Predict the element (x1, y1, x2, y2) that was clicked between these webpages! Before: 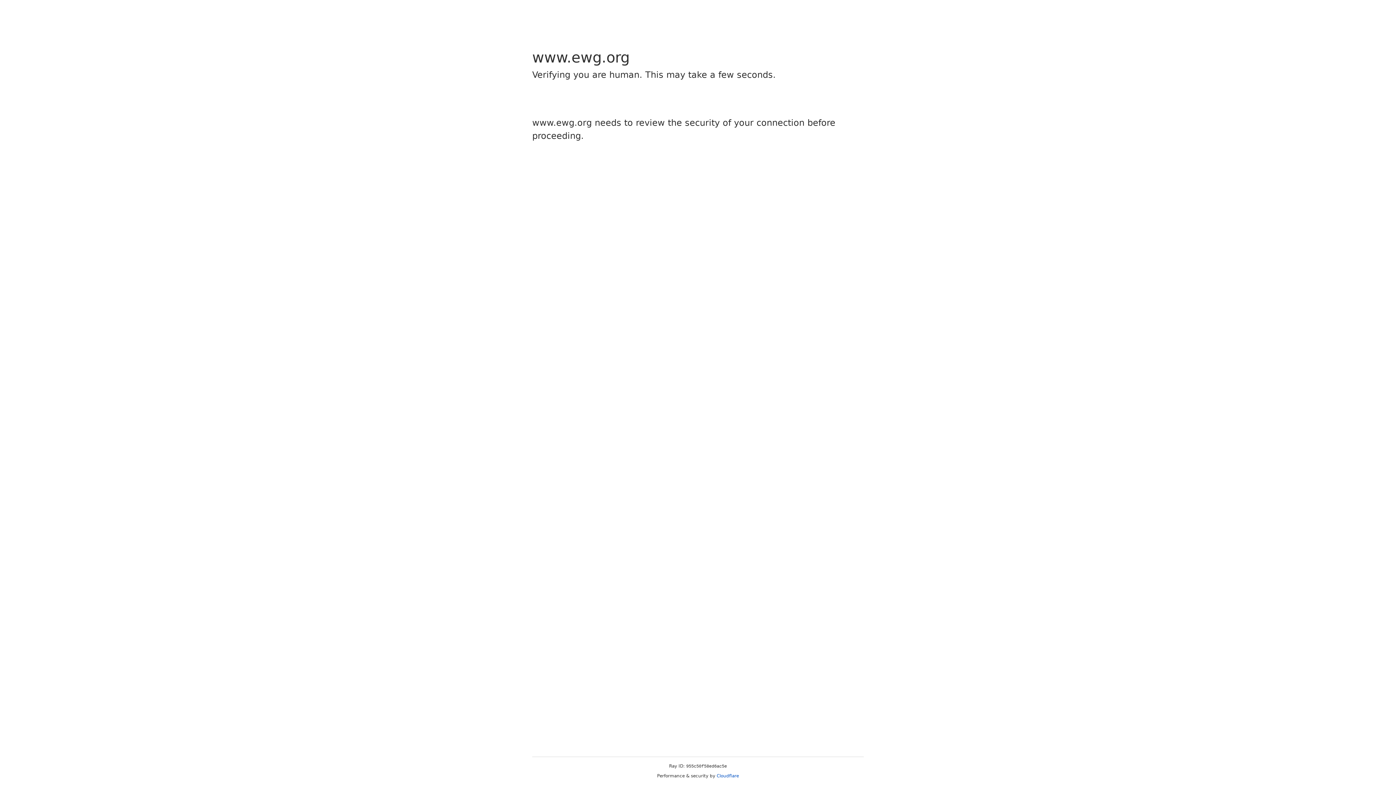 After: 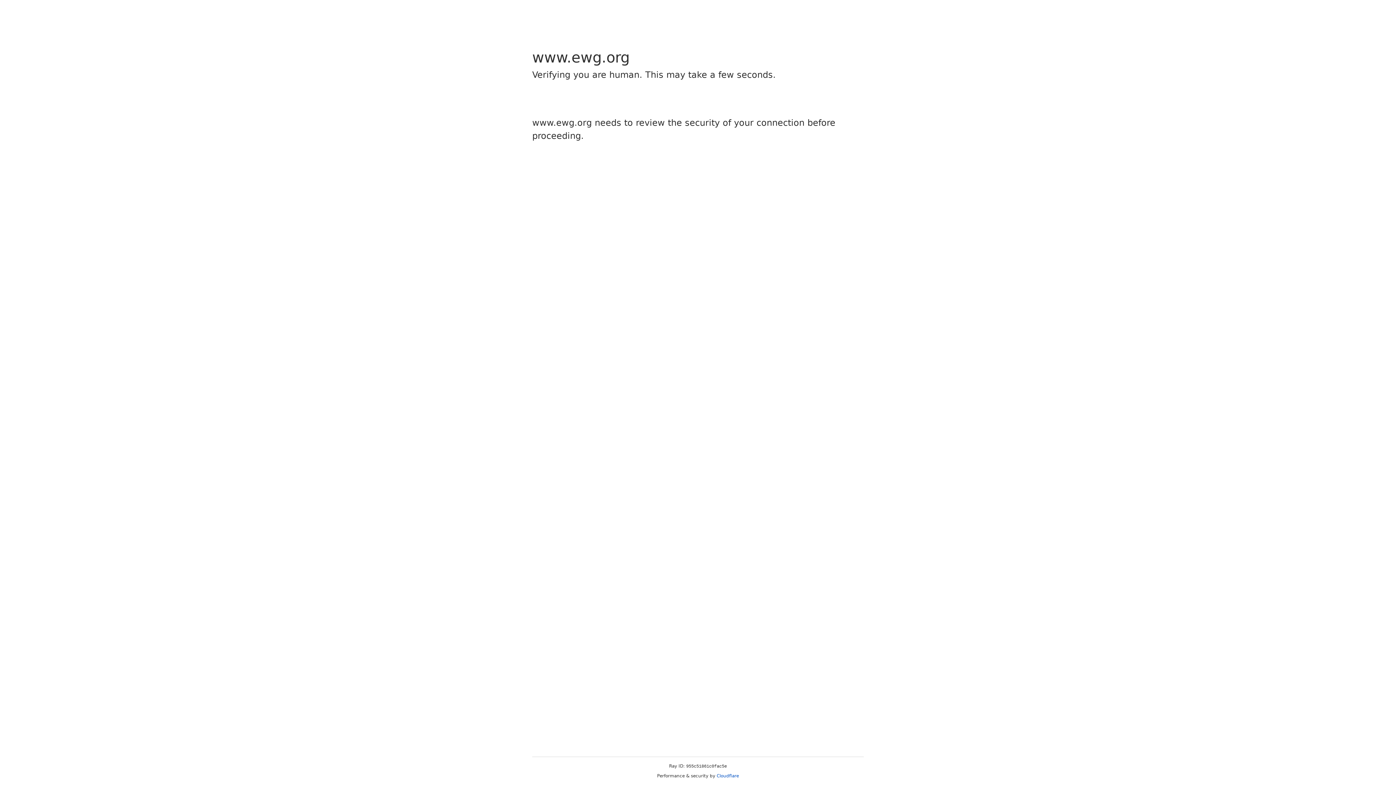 Action: label: Cloudflare bbox: (716, 773, 739, 778)